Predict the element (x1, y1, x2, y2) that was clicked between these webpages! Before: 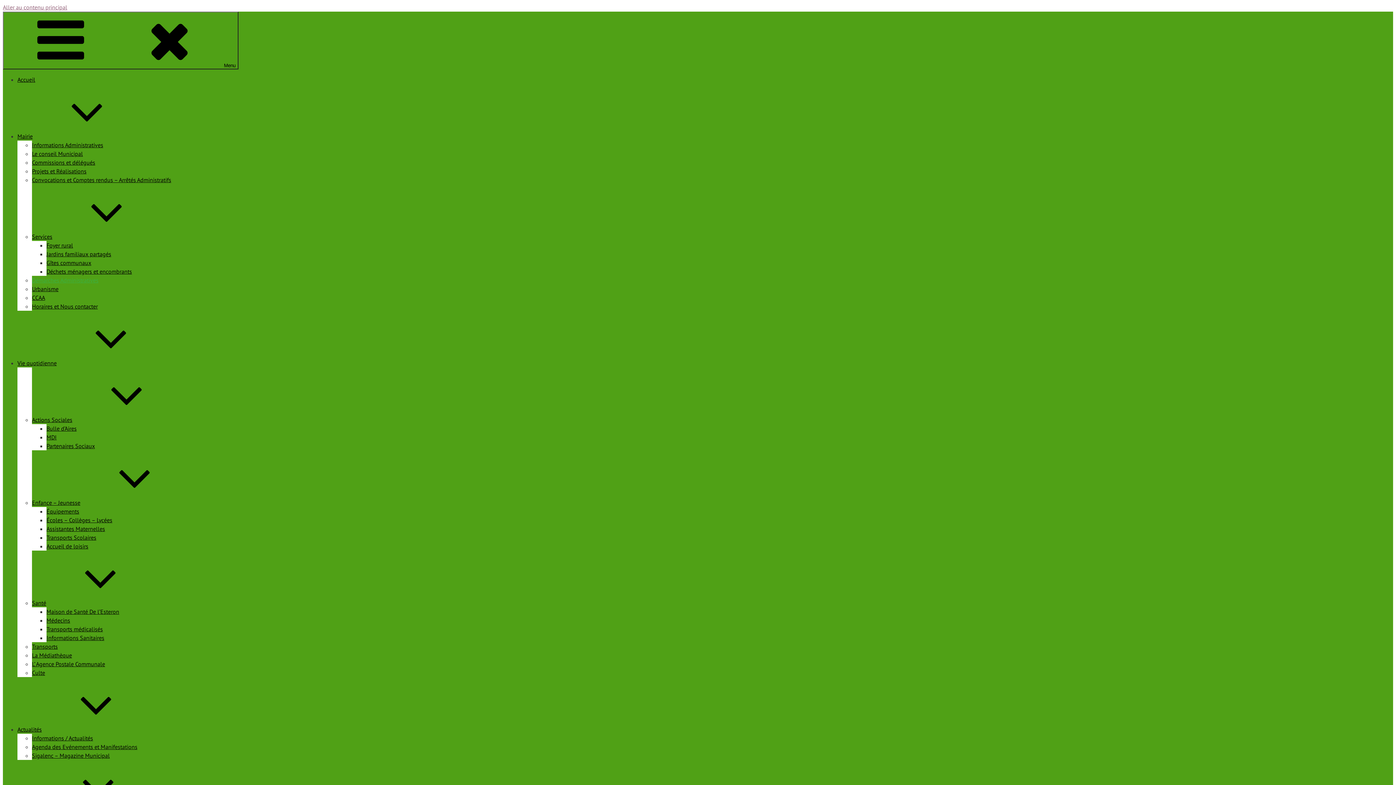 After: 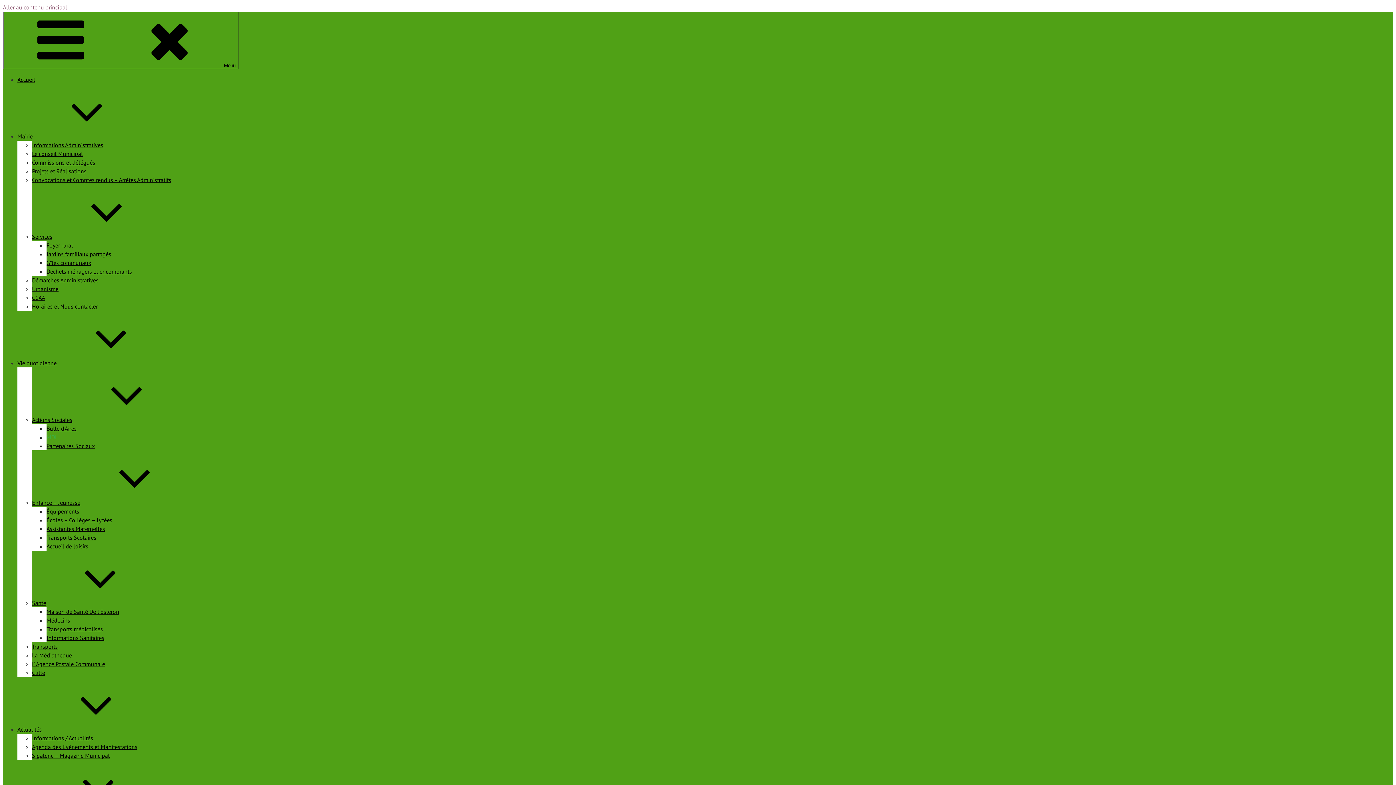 Action: bbox: (46, 433, 56, 441) label: MDI